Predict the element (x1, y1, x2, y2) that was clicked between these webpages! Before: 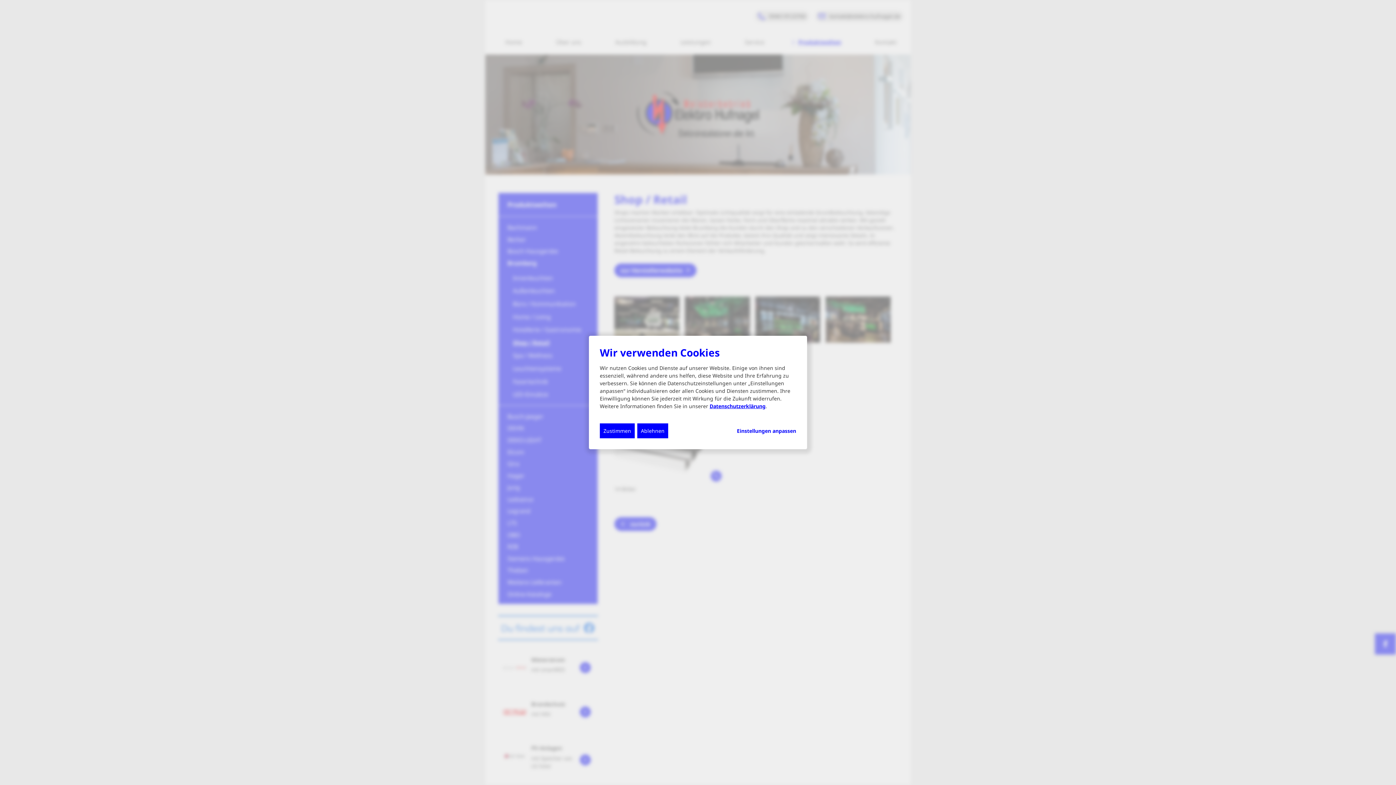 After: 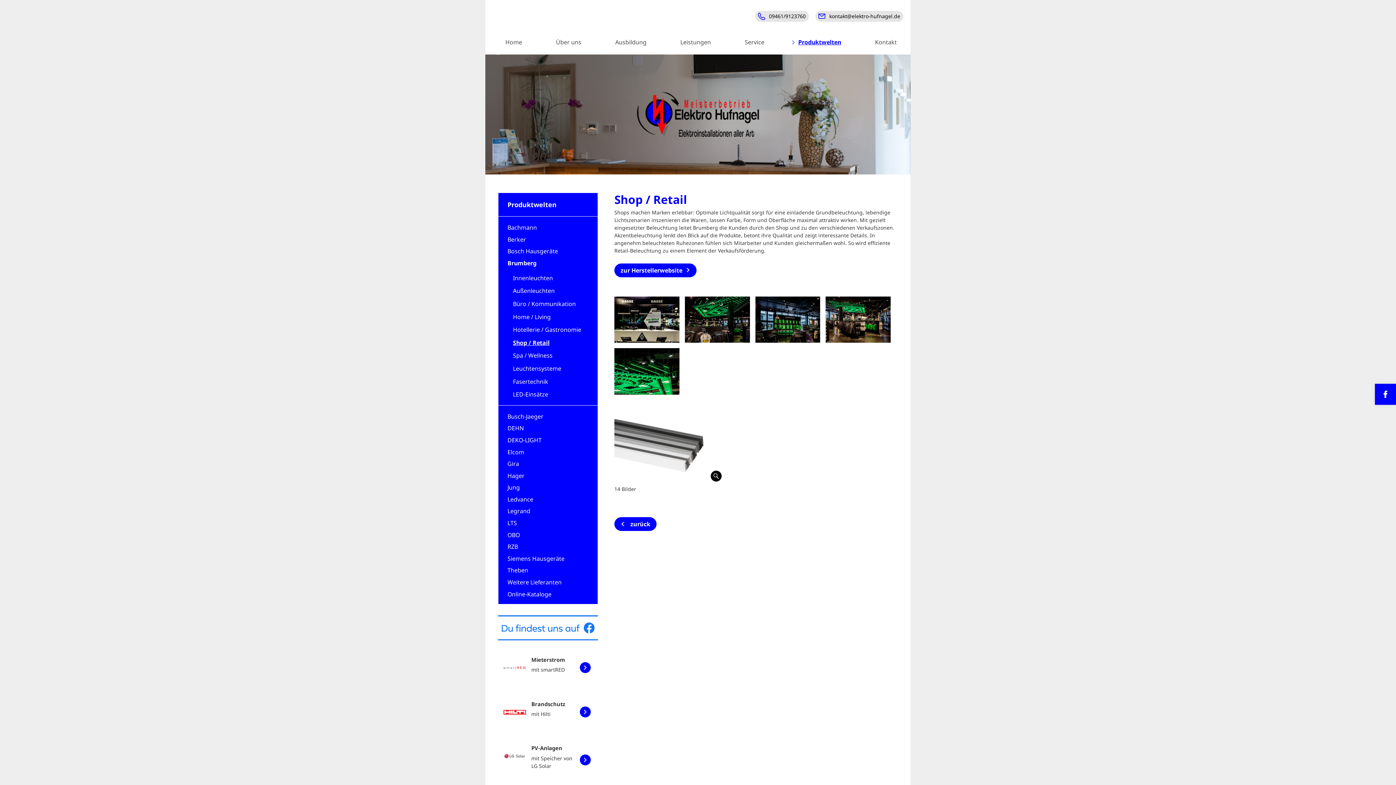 Action: label: Ablehnen bbox: (637, 423, 668, 438)